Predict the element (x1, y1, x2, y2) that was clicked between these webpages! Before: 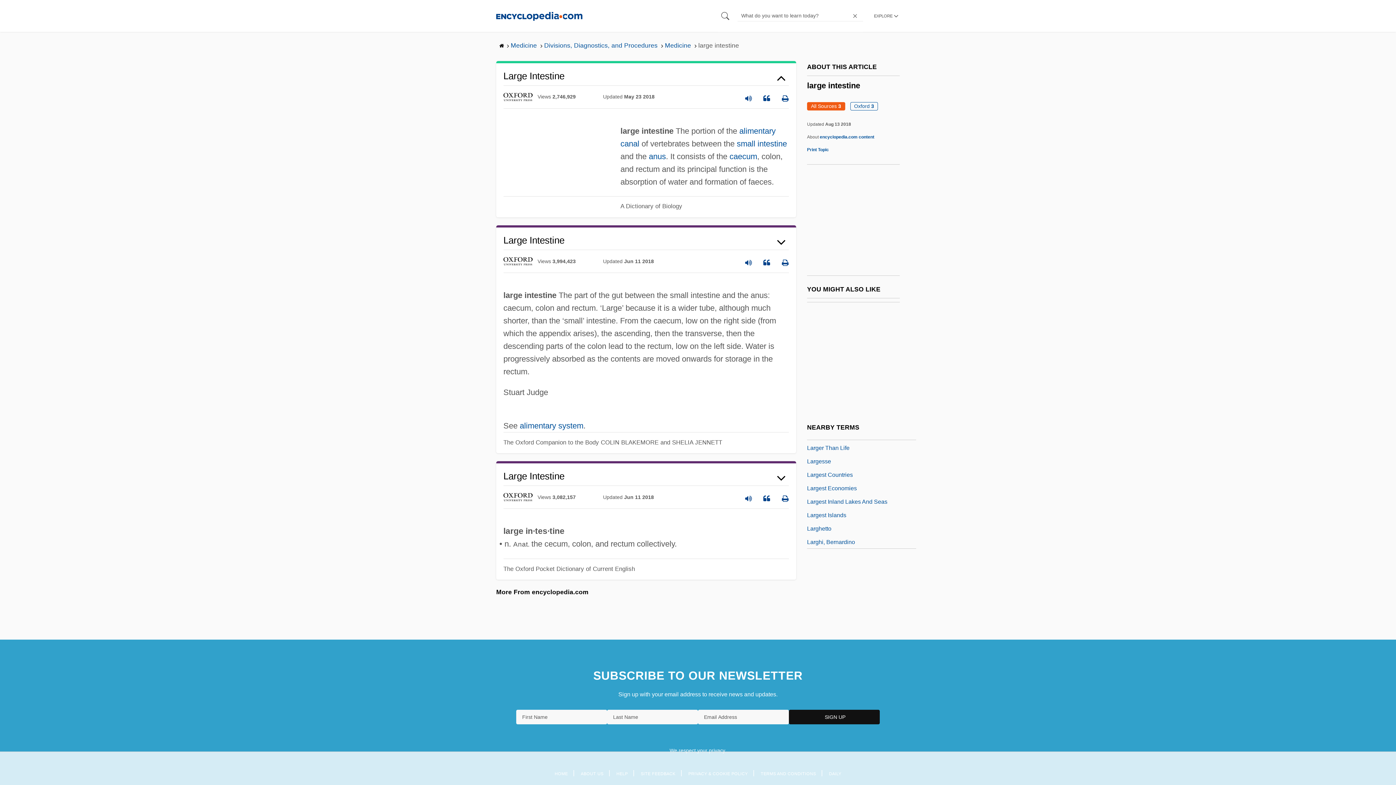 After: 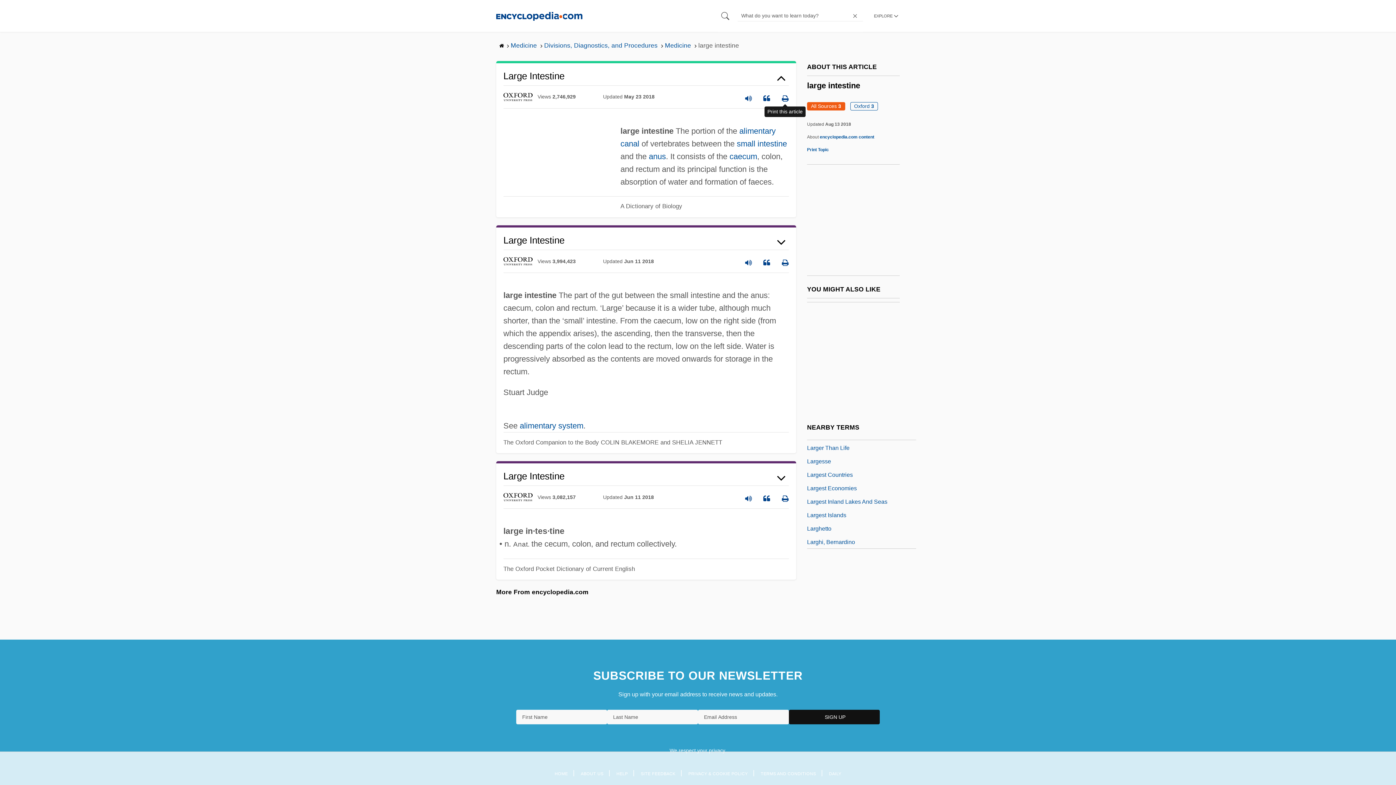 Action: bbox: (781, 89, 789, 104)